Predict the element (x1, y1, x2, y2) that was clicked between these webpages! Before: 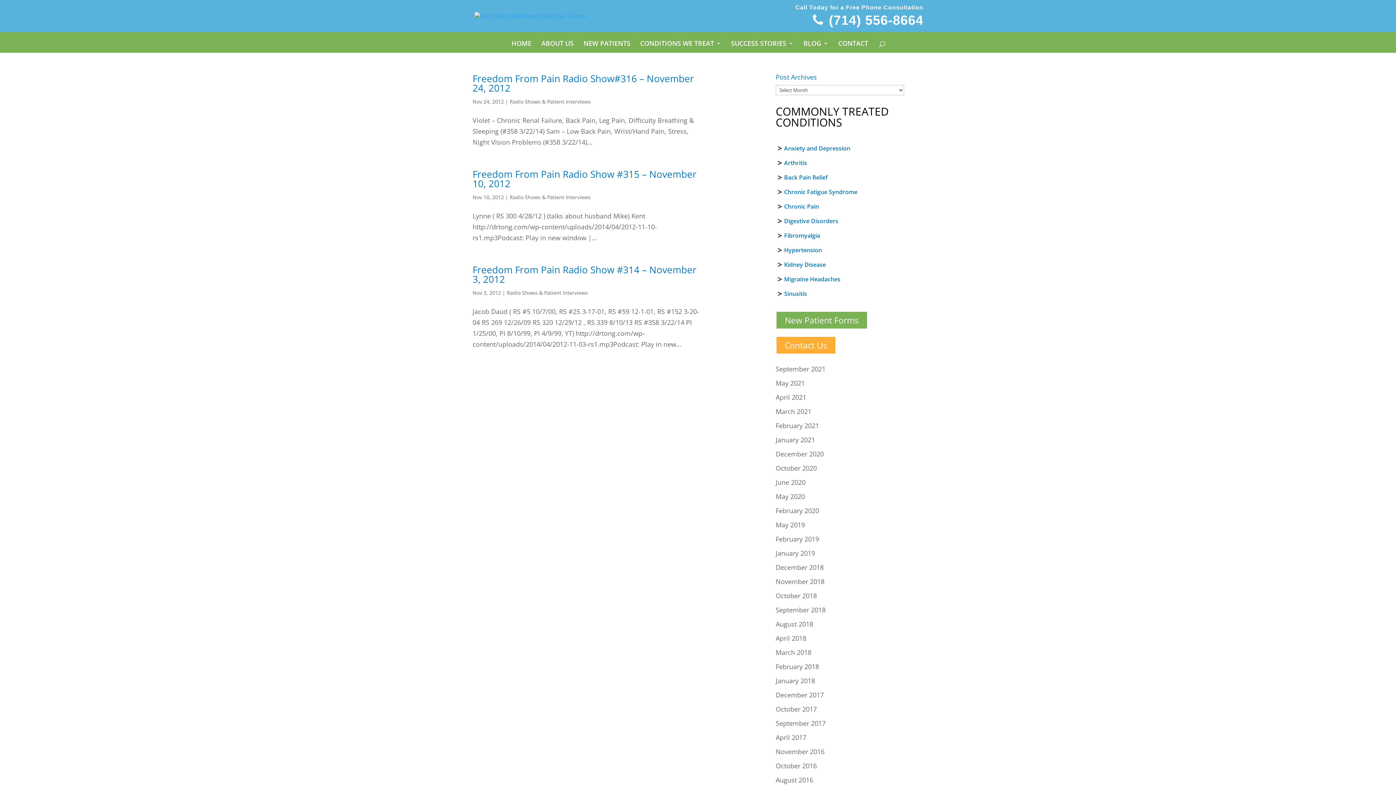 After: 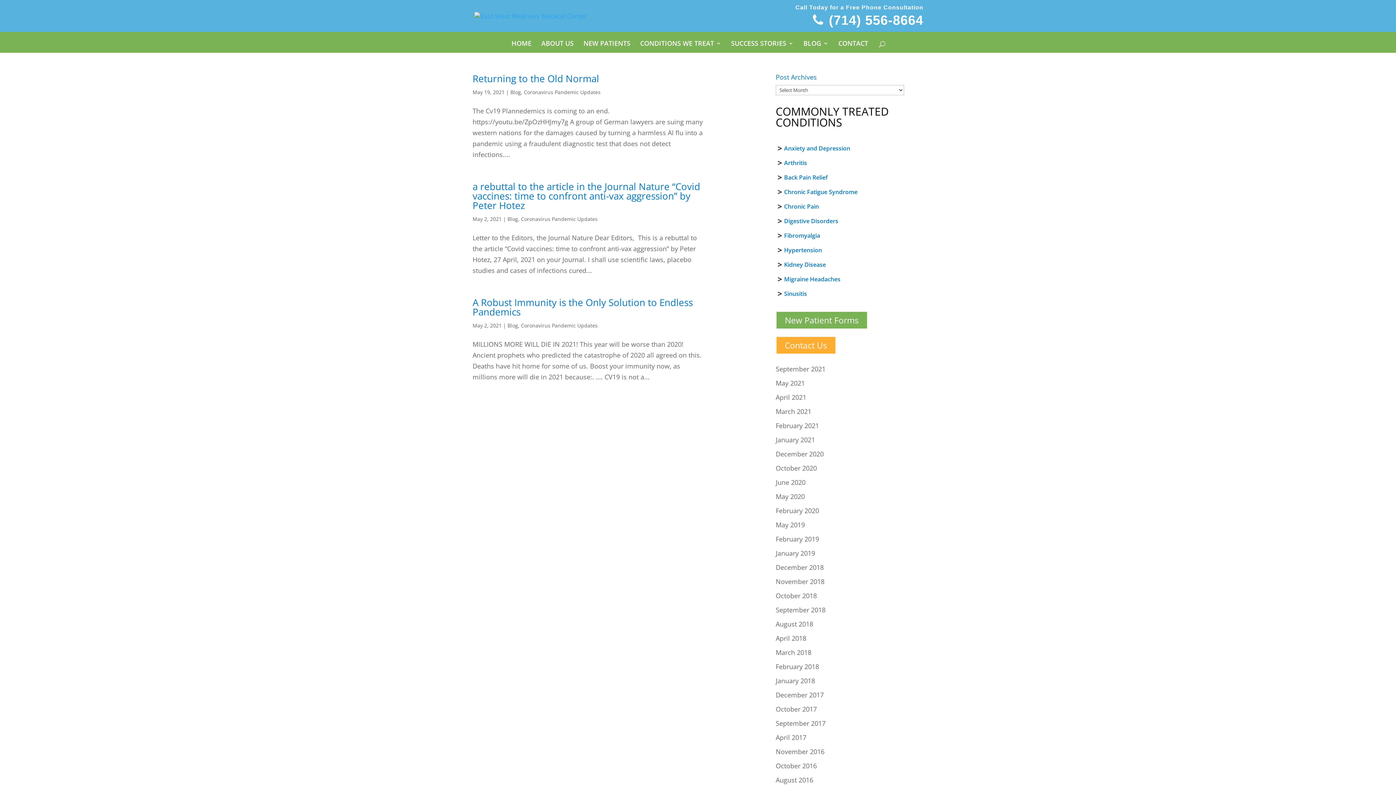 Action: bbox: (775, 378, 805, 387) label: May 2021